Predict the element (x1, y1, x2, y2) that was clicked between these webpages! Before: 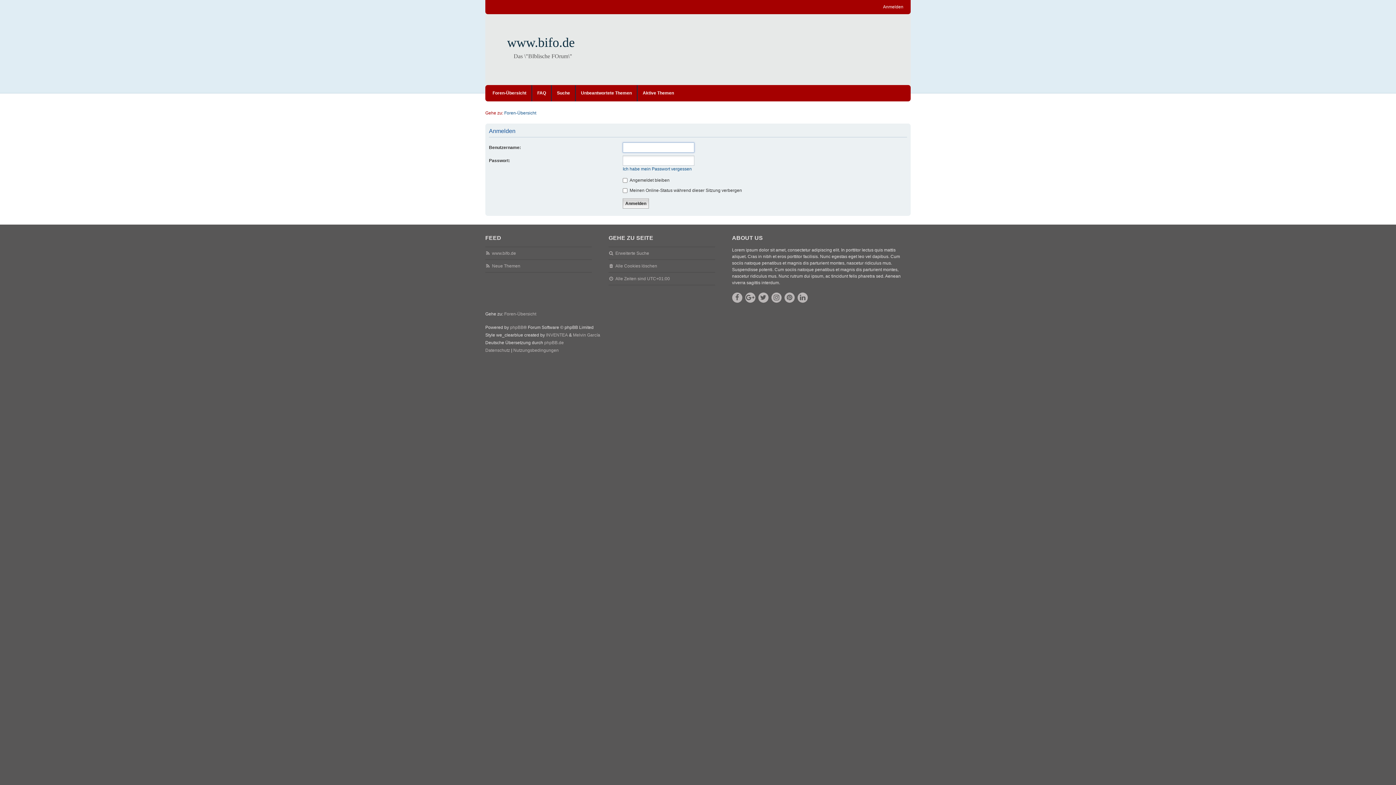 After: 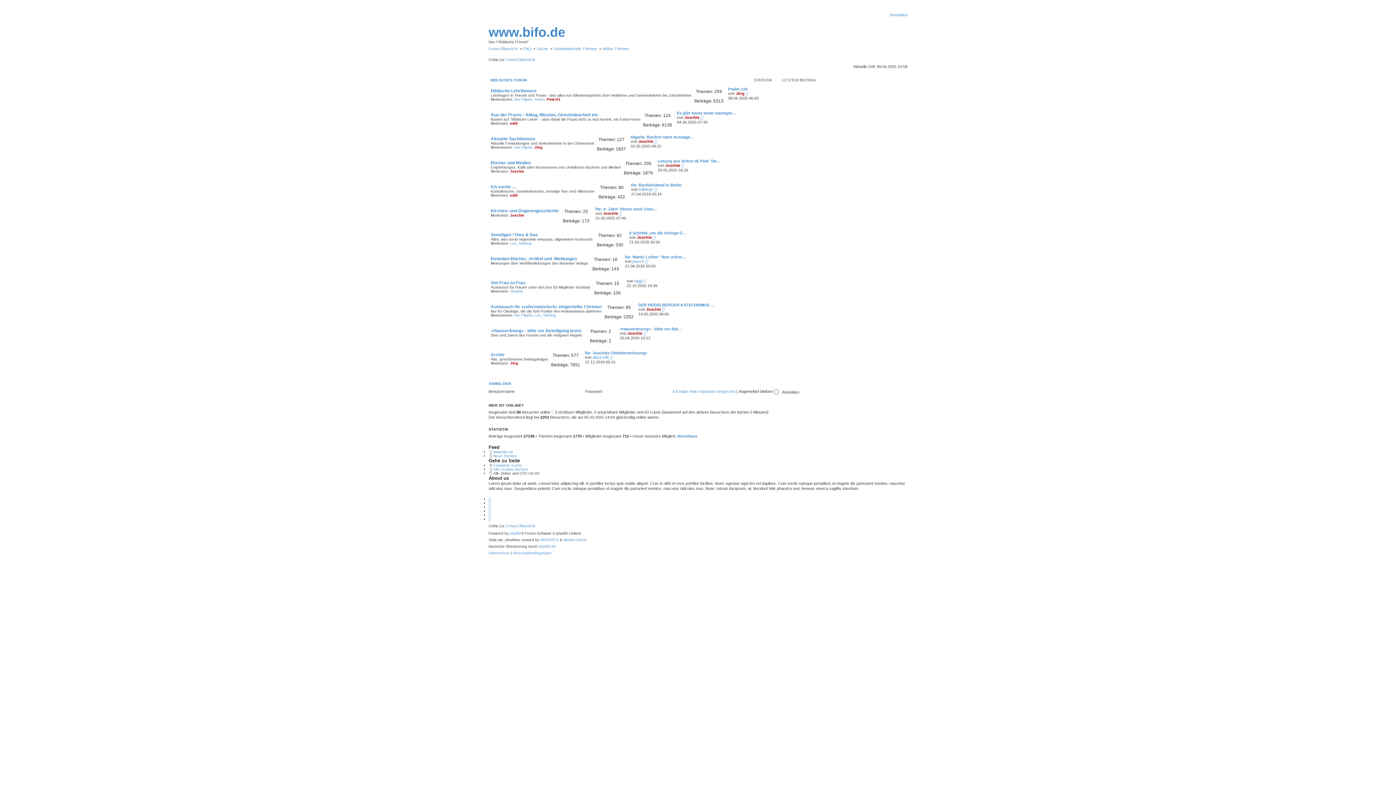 Action: label: Foren-Übersicht bbox: (504, 310, 536, 317)